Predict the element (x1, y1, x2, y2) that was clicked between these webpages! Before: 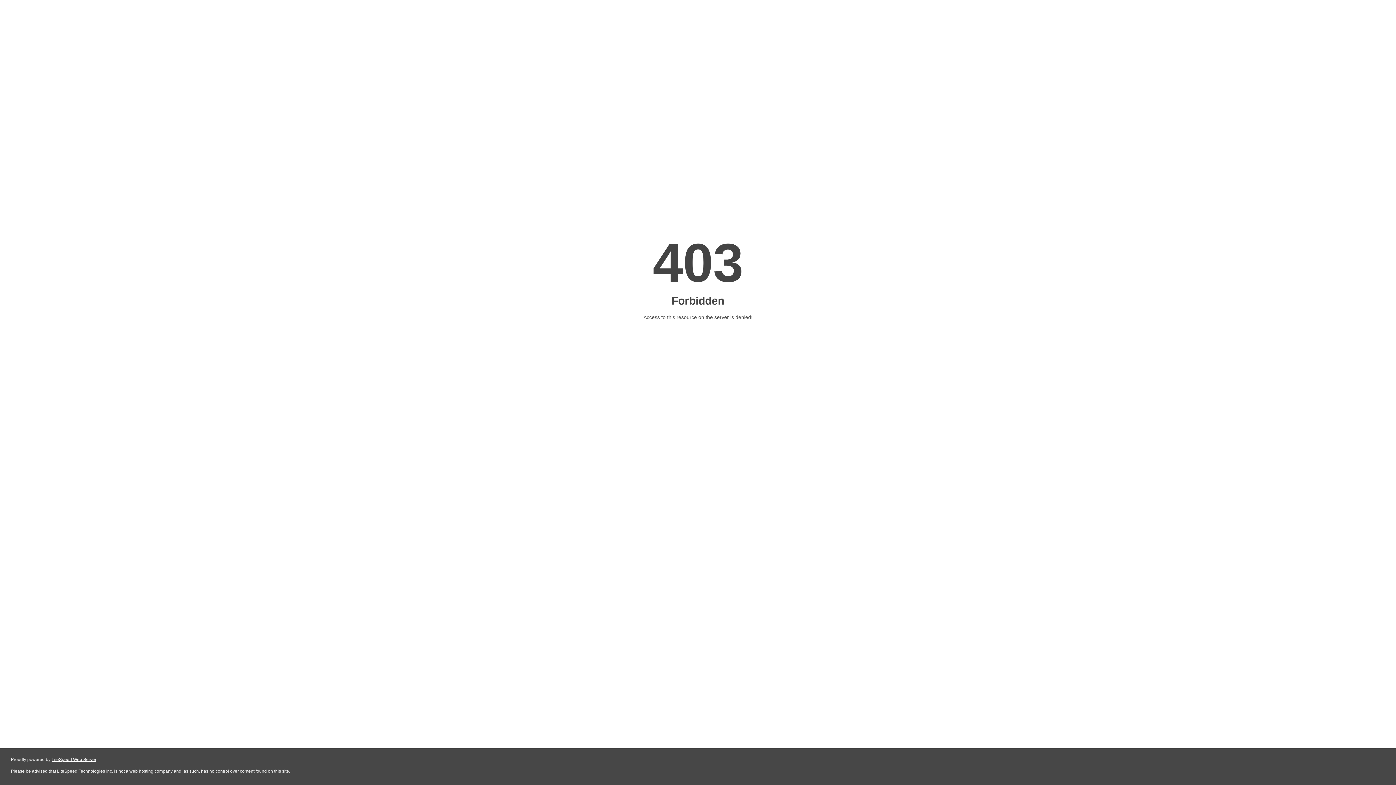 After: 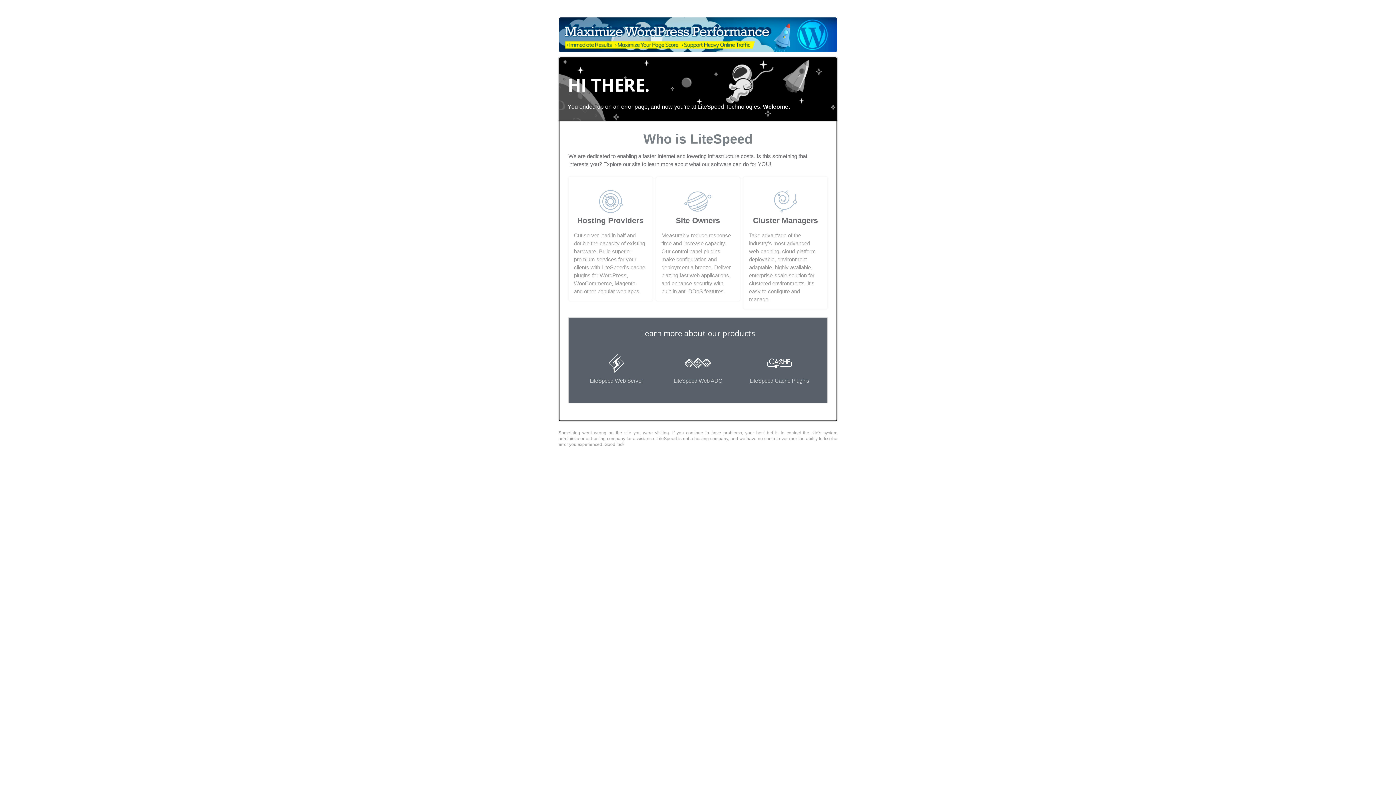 Action: label: LiteSpeed Web Server bbox: (51, 757, 96, 762)